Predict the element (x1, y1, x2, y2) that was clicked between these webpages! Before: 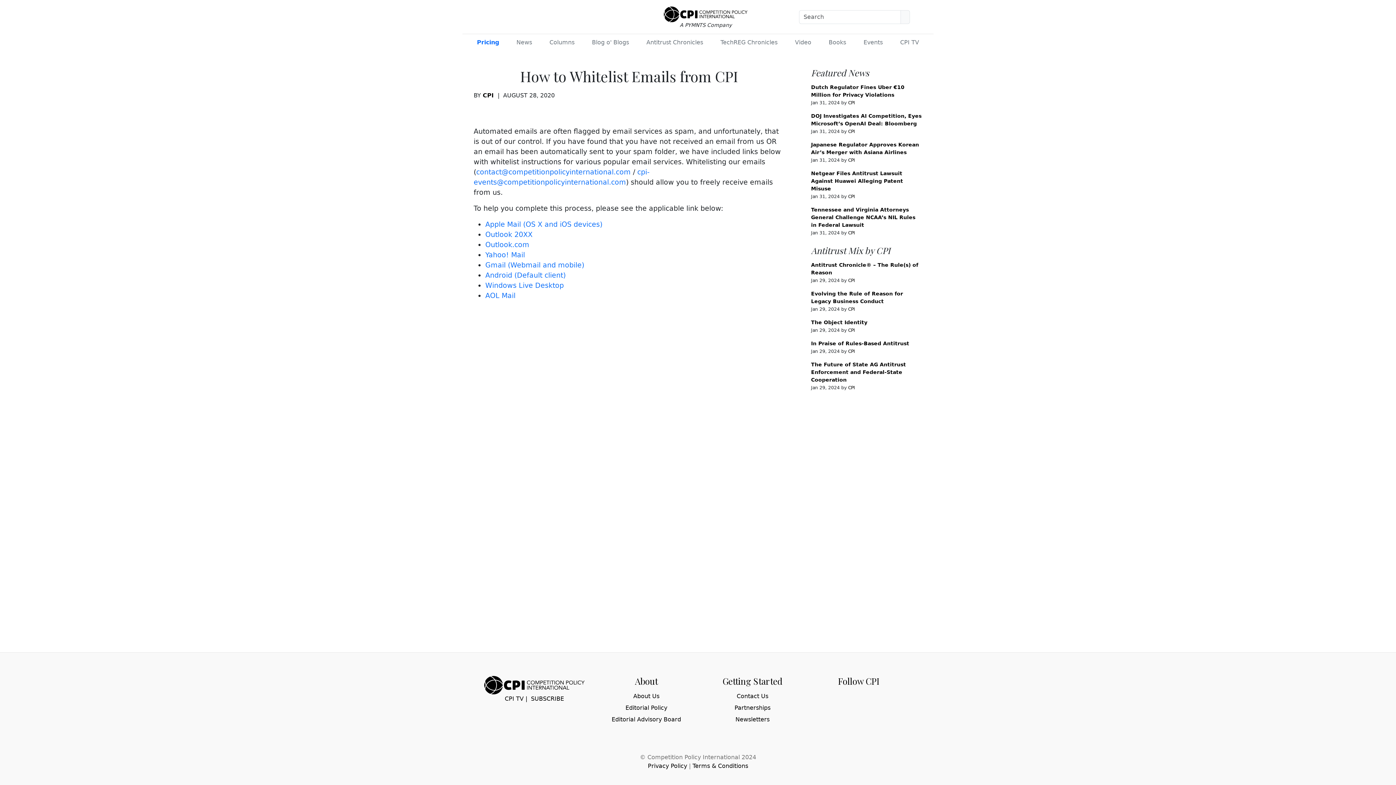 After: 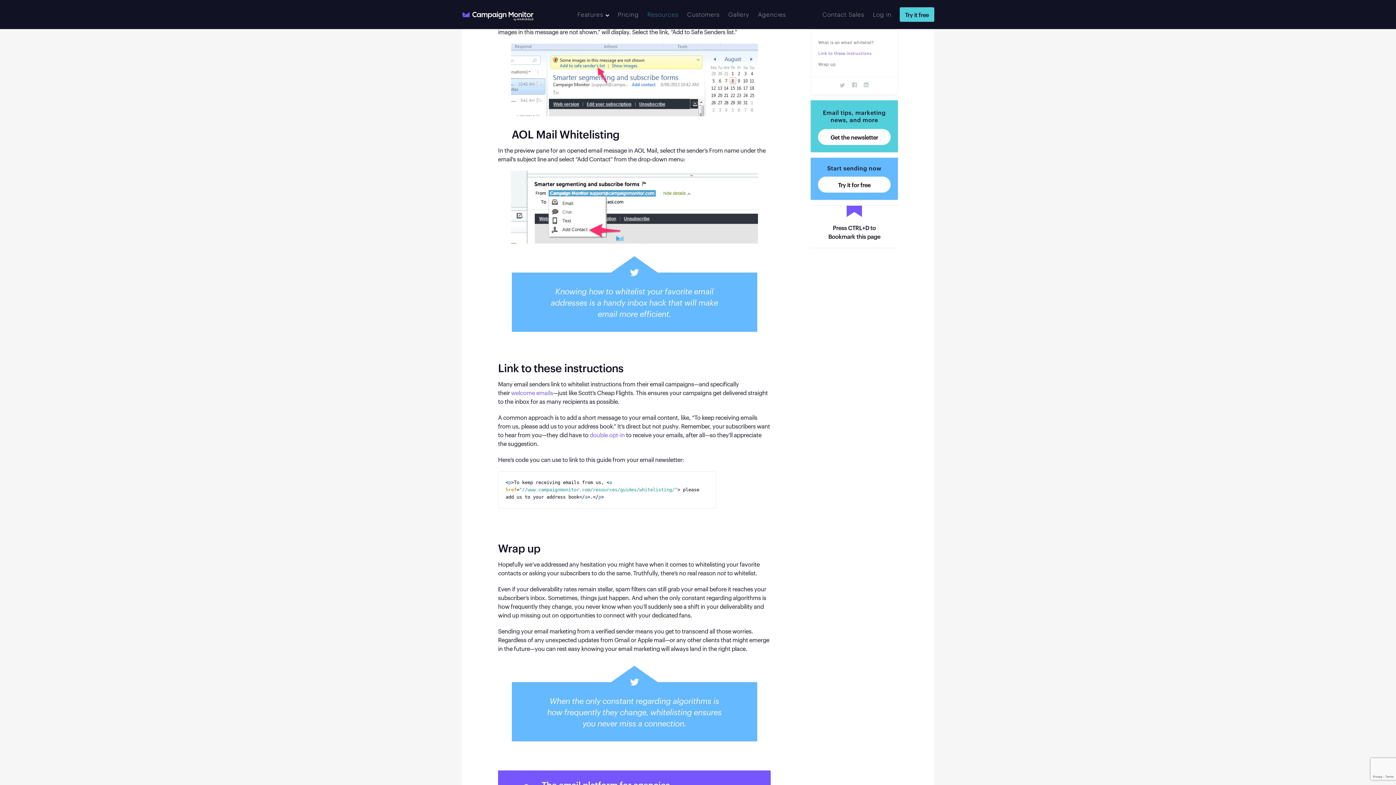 Action: bbox: (485, 281, 564, 289) label: Windows Live Desktop